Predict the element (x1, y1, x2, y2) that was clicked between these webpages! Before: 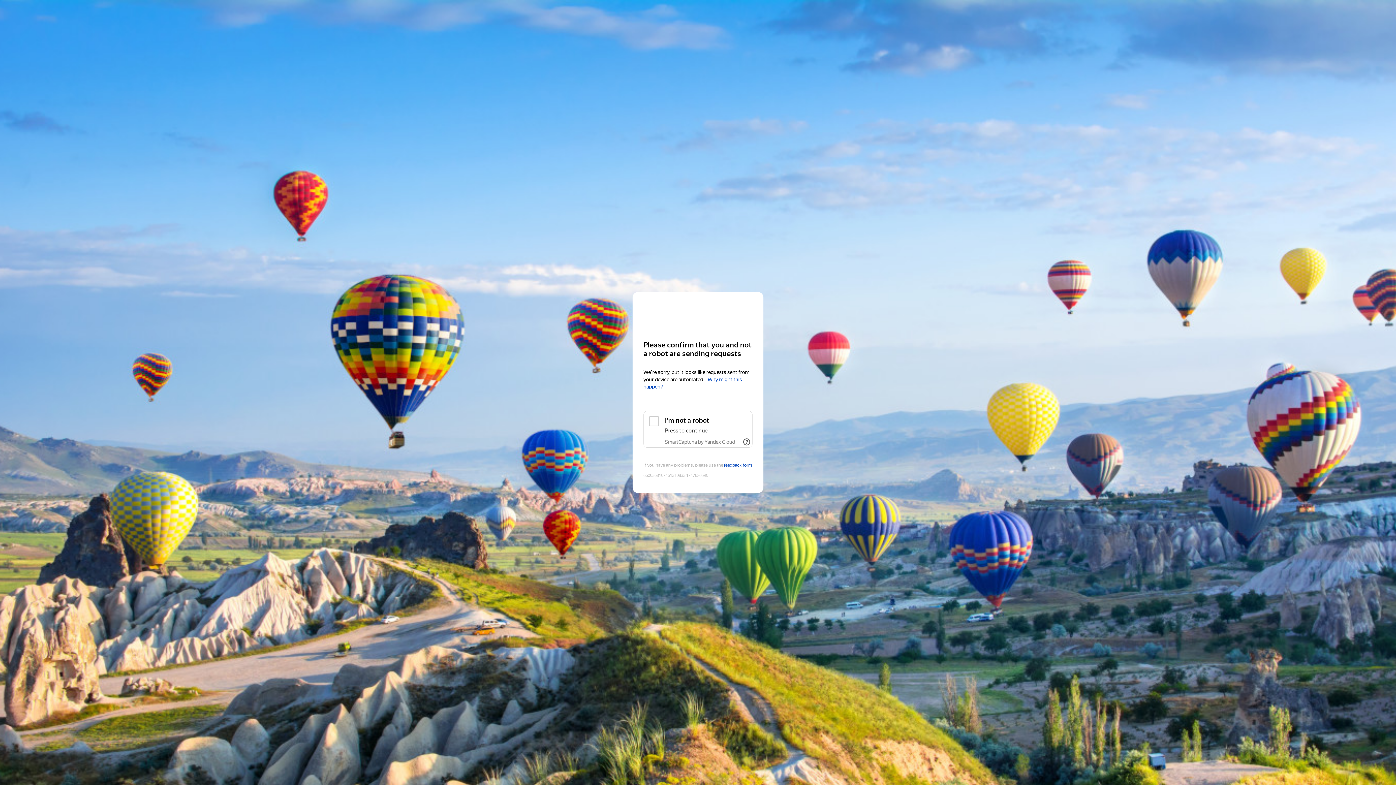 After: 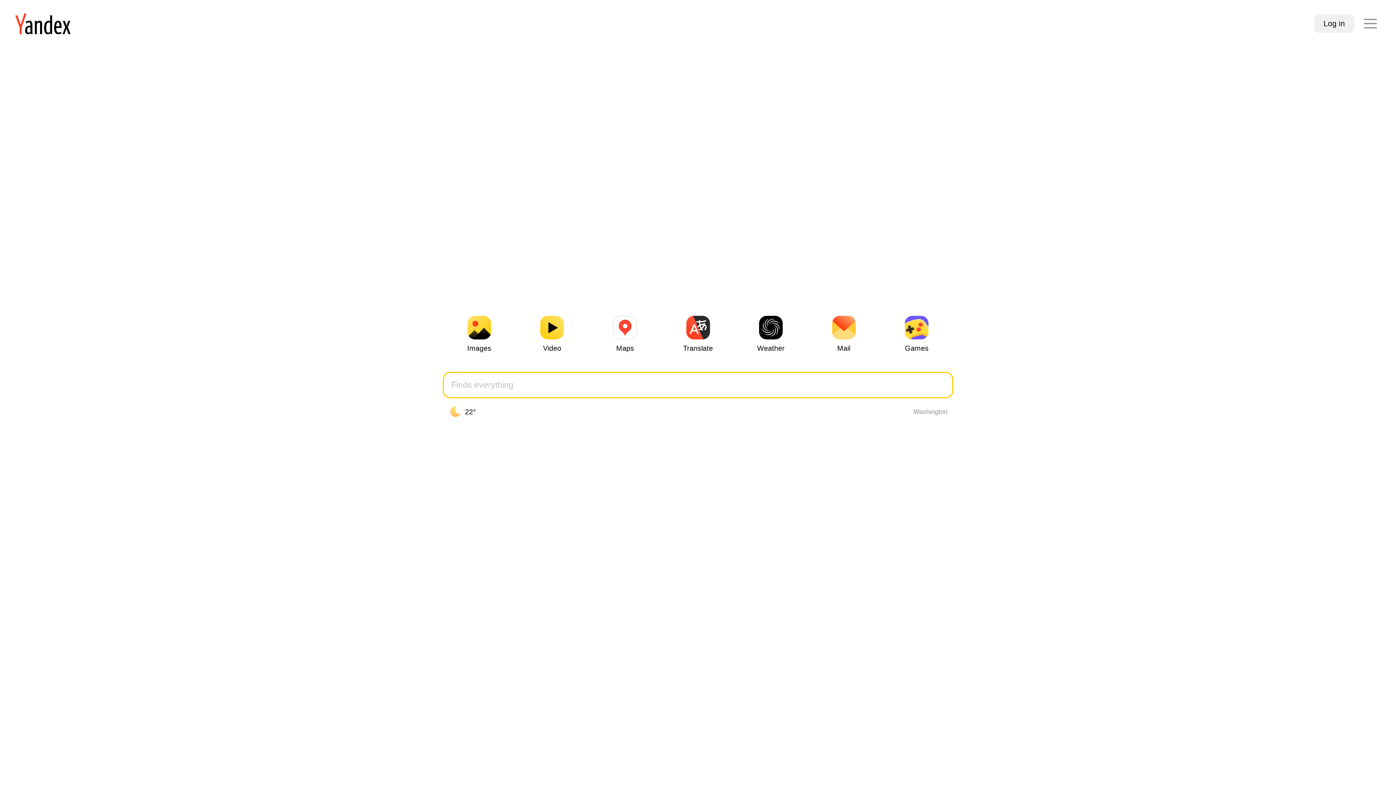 Action: label: Yandex bbox: (643, 306, 752, 319)